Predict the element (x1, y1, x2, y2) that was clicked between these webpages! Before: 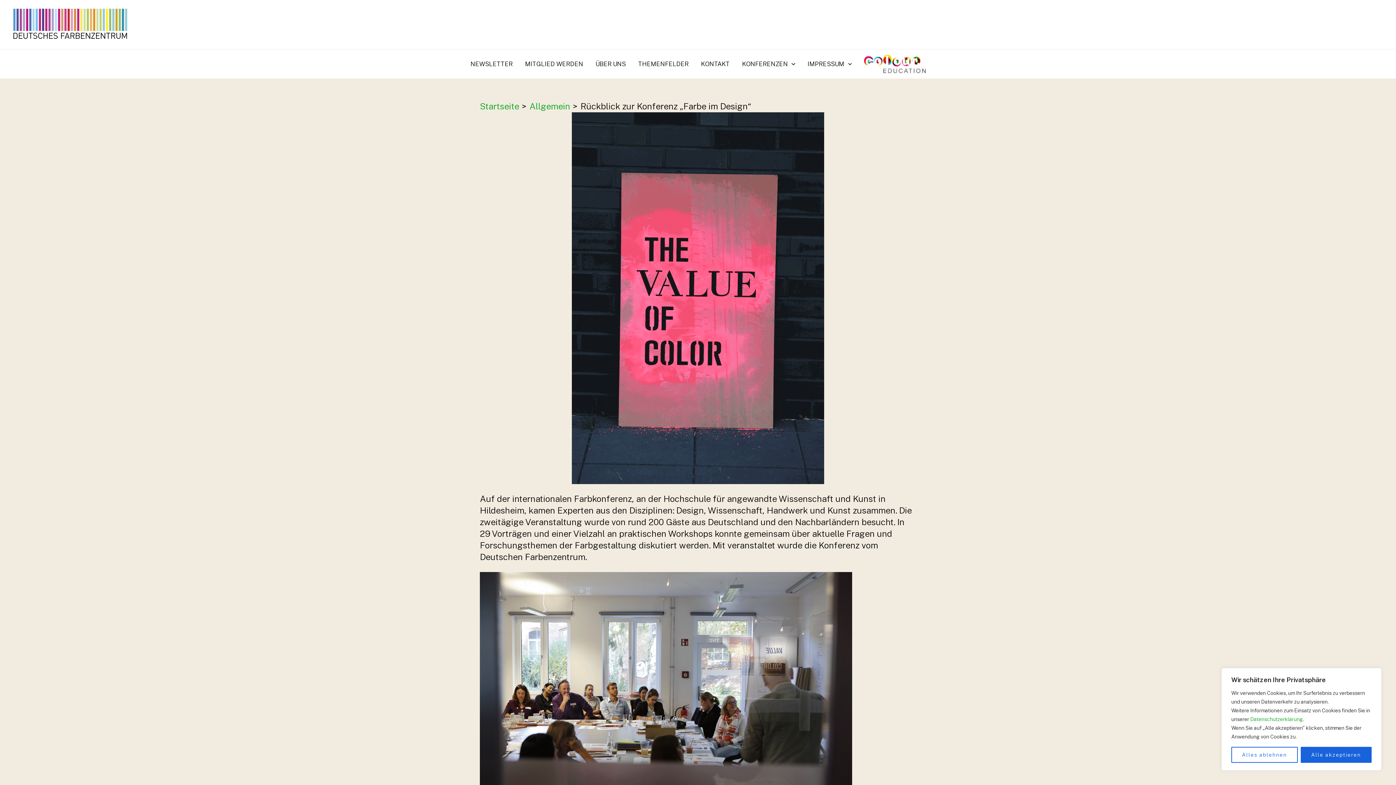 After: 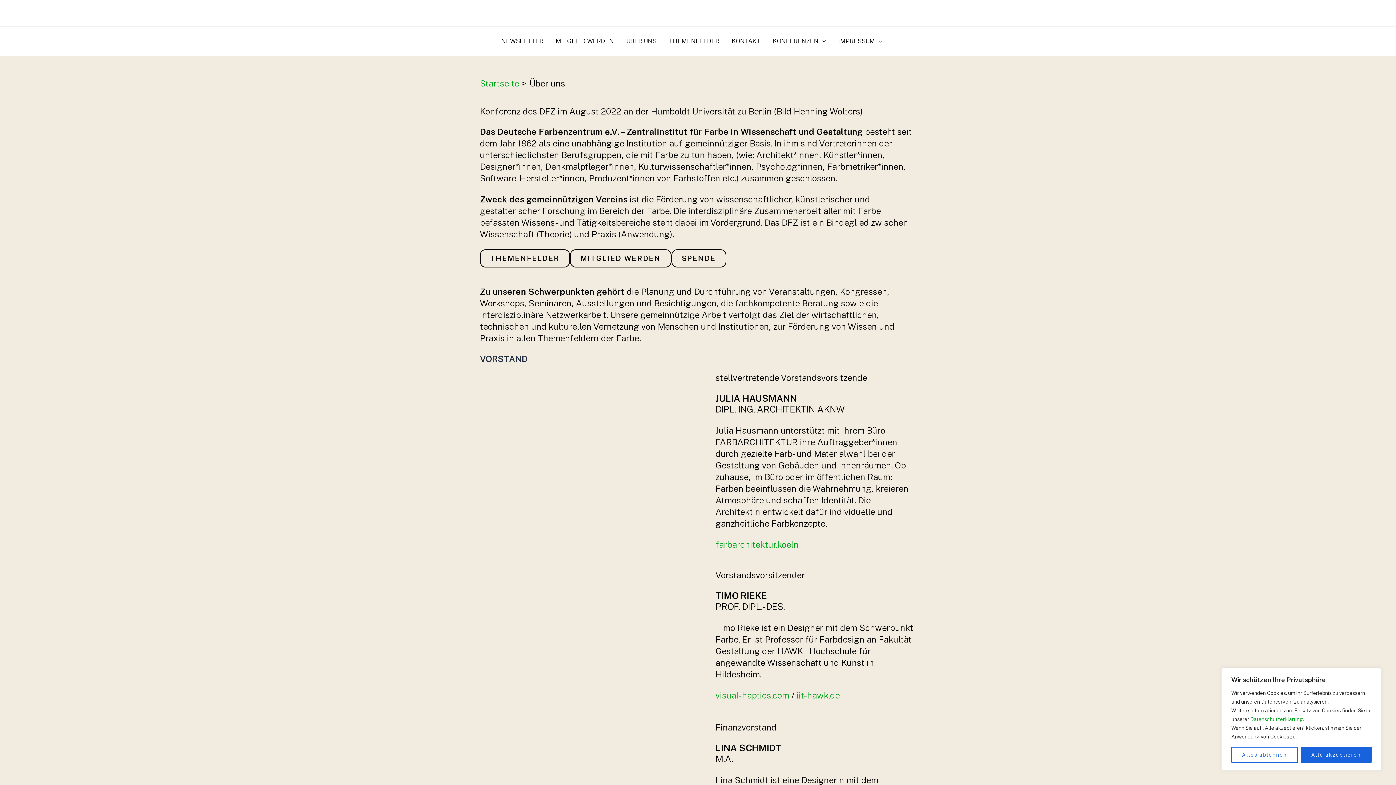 Action: label: ÜBER UNS bbox: (589, 49, 632, 78)